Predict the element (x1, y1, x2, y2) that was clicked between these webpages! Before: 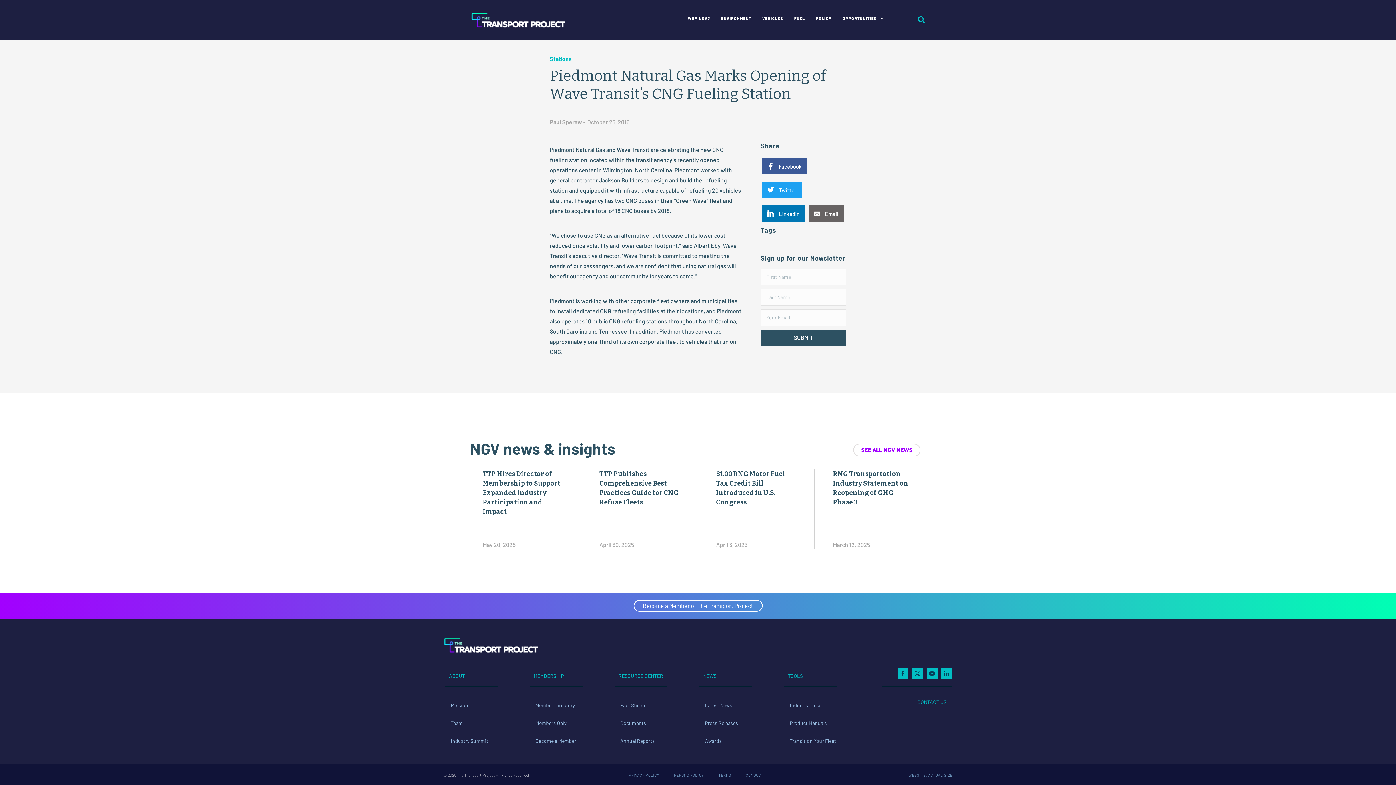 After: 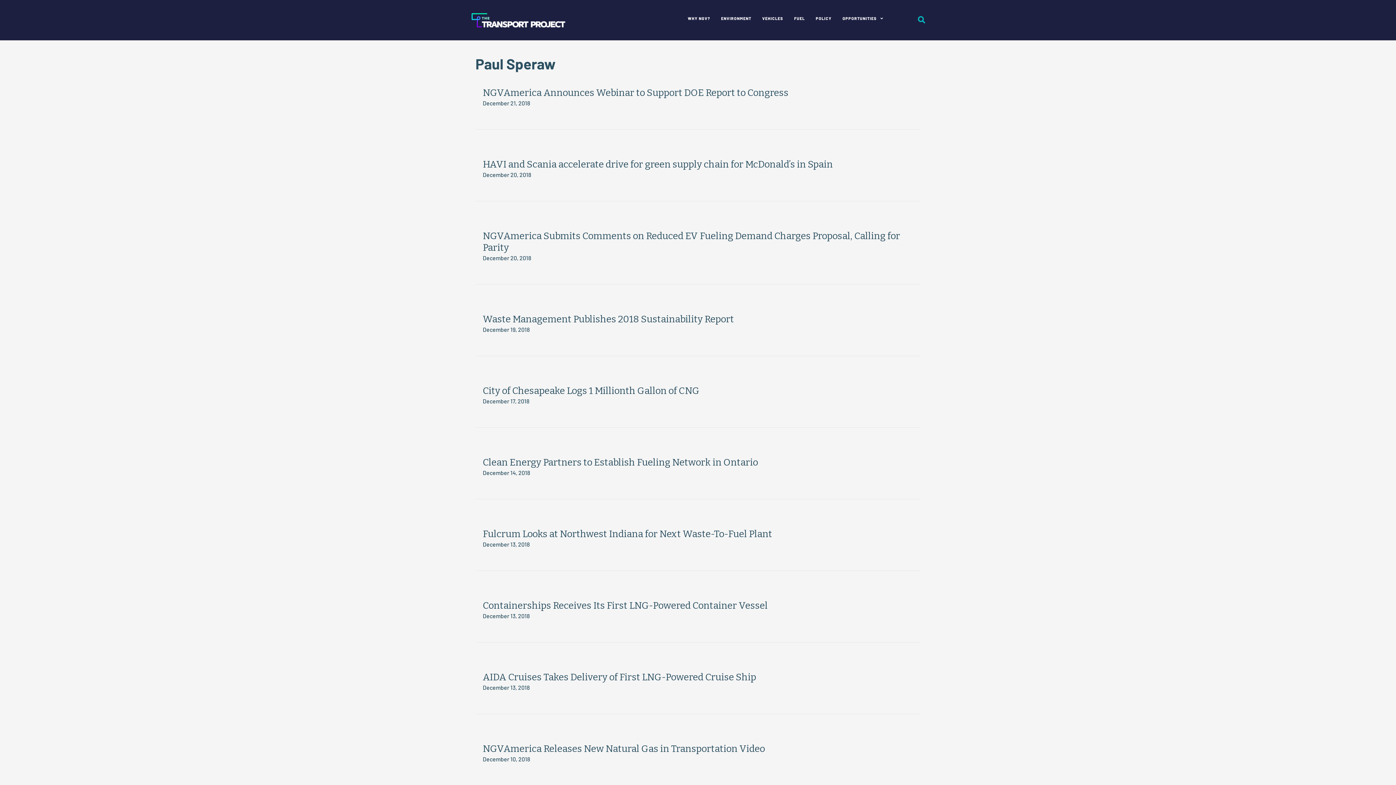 Action: bbox: (550, 118, 582, 125) label: Paul Speraw